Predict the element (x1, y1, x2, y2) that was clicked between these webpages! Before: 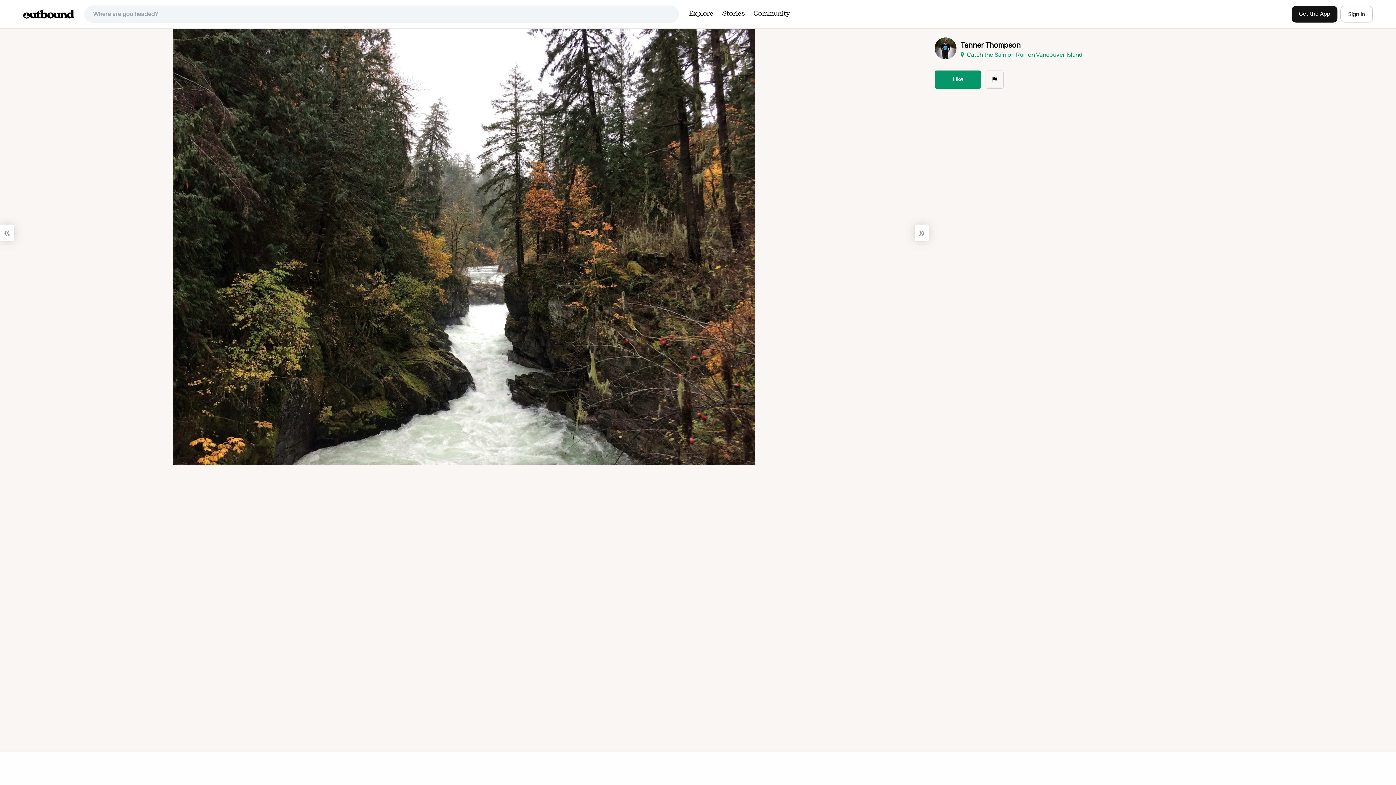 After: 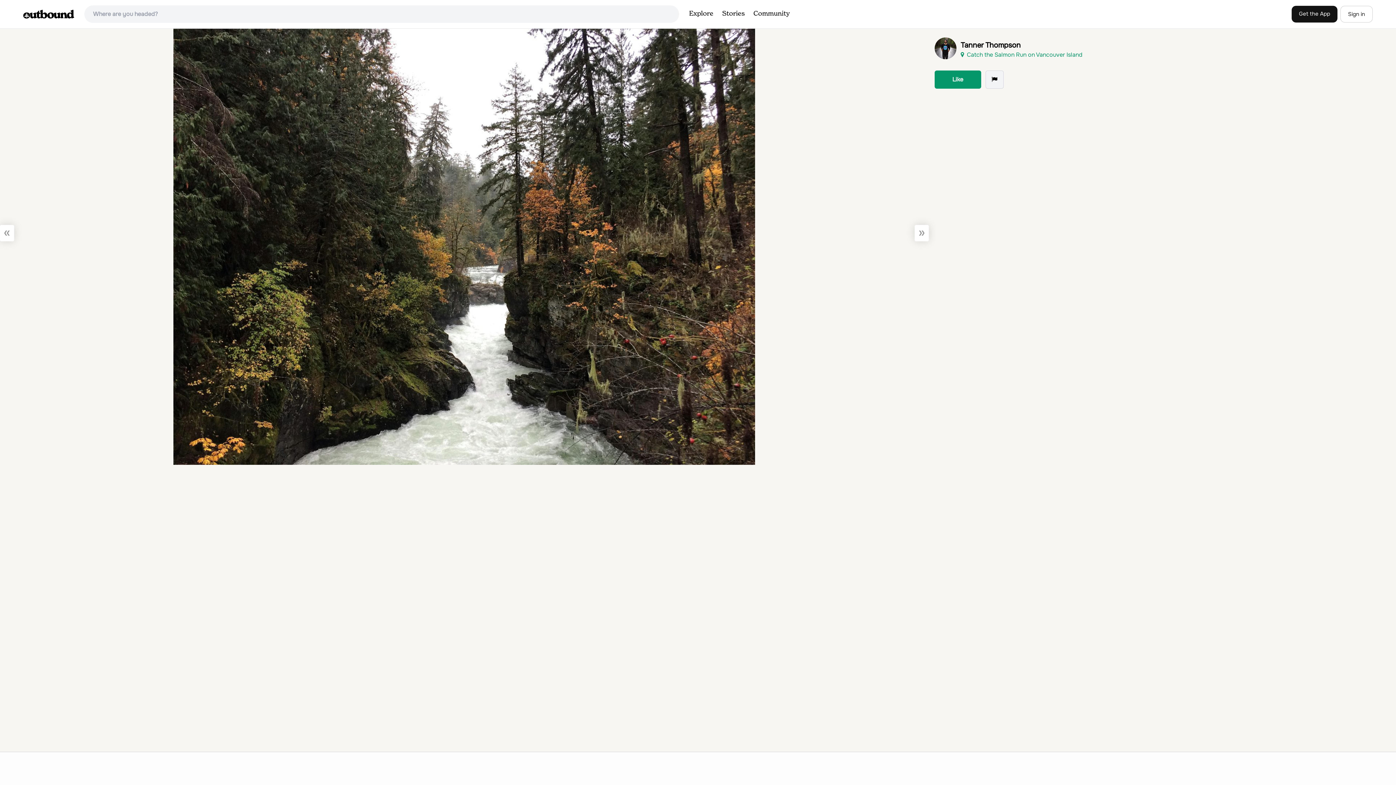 Action: bbox: (985, 70, 1003, 88)